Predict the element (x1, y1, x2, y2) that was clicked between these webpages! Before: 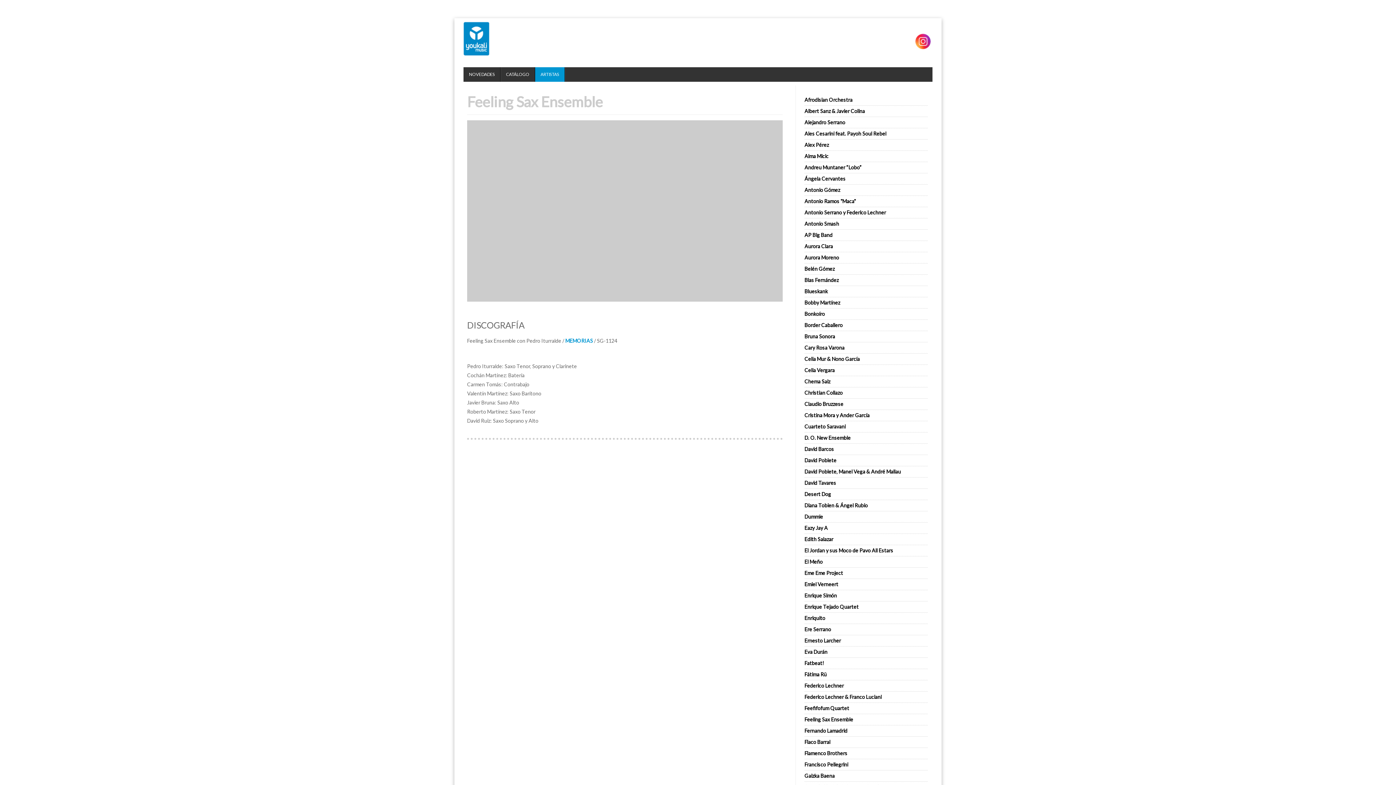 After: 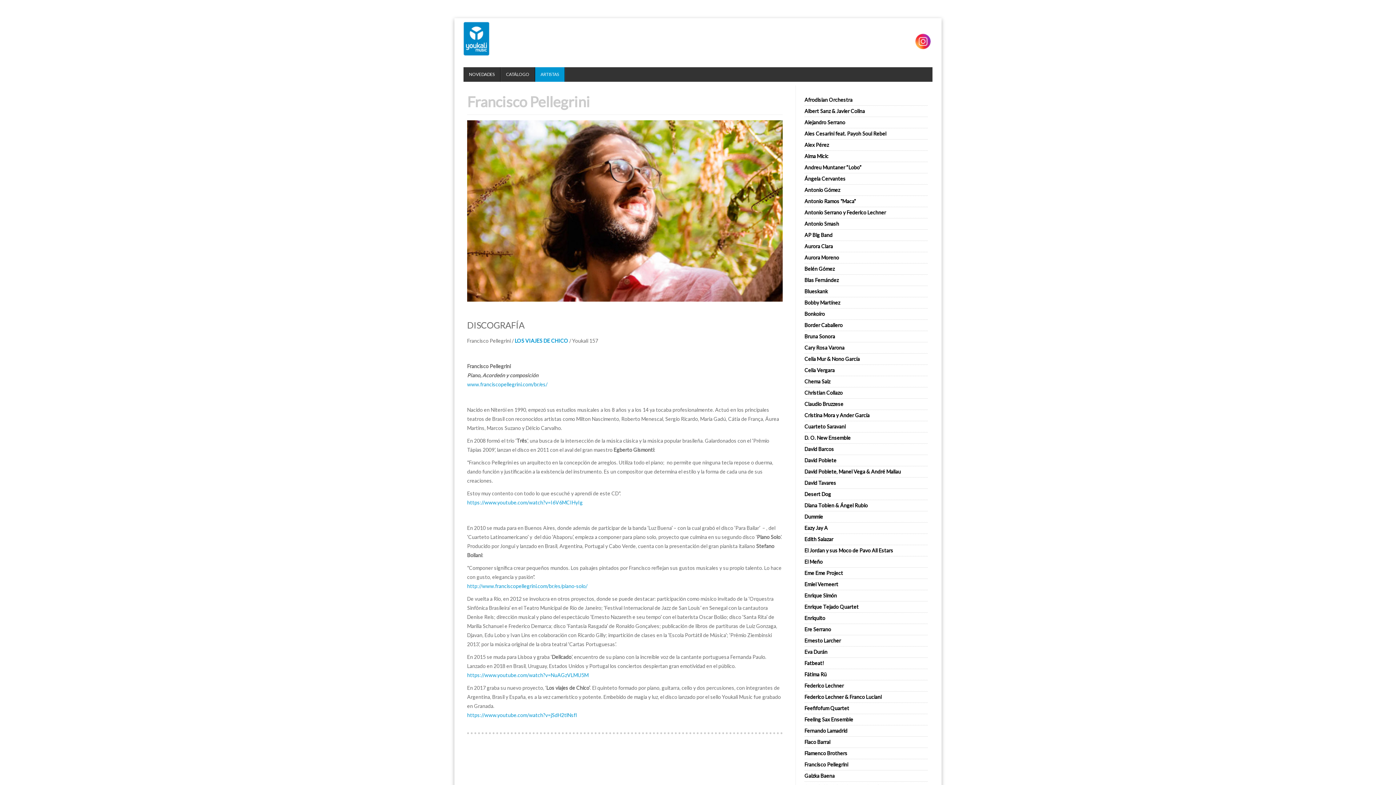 Action: bbox: (804, 761, 848, 768) label: Francisco Pellegrini